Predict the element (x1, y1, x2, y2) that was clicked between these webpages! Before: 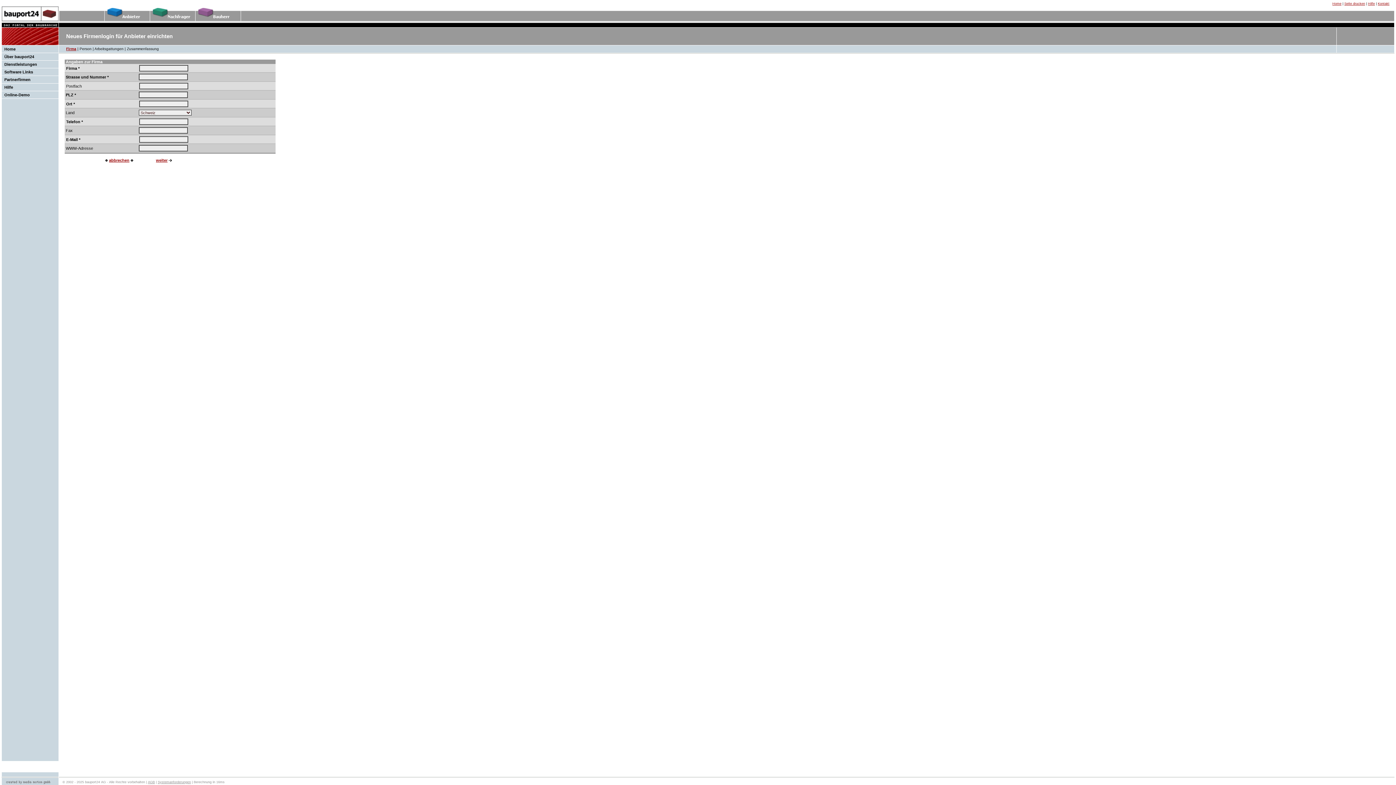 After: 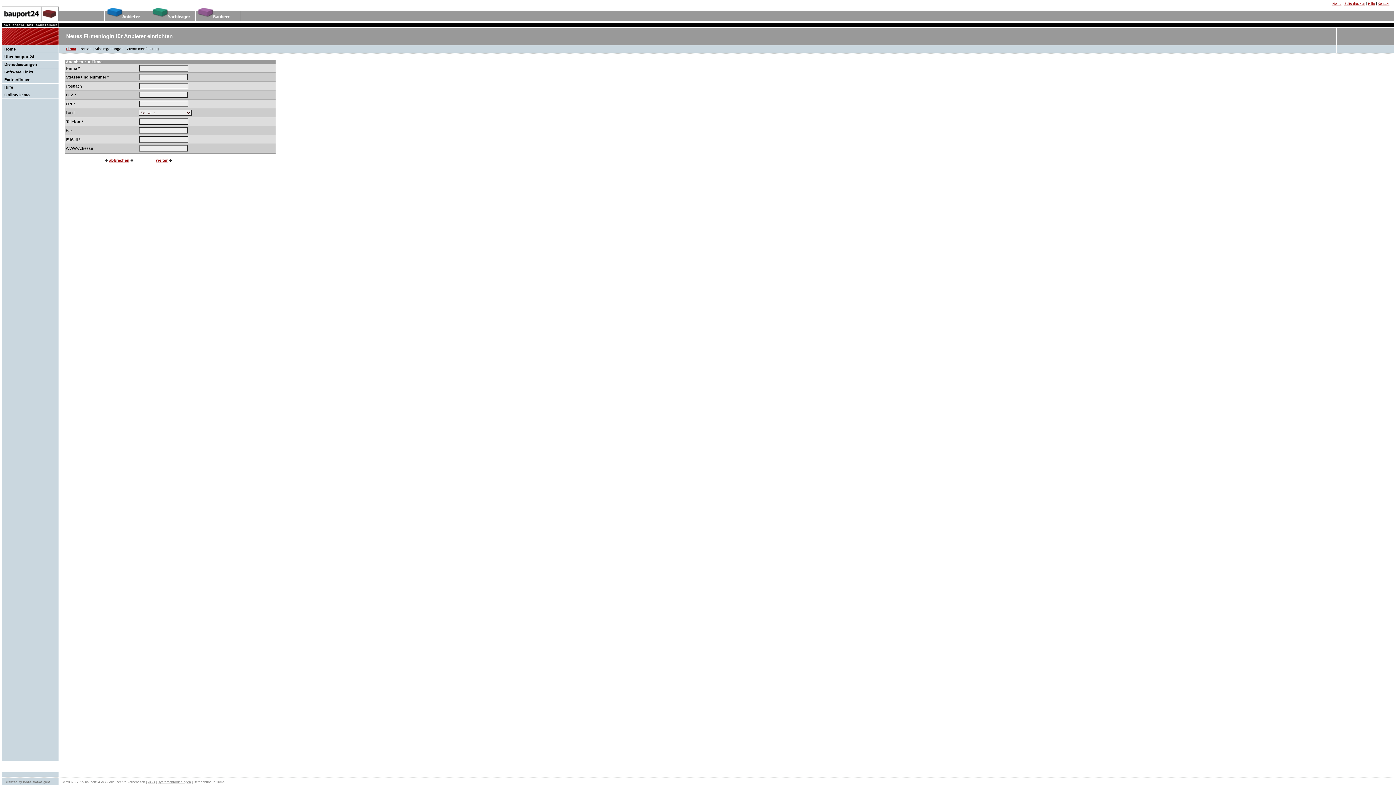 Action: bbox: (157, 780, 190, 784) label: Systemanforderungen